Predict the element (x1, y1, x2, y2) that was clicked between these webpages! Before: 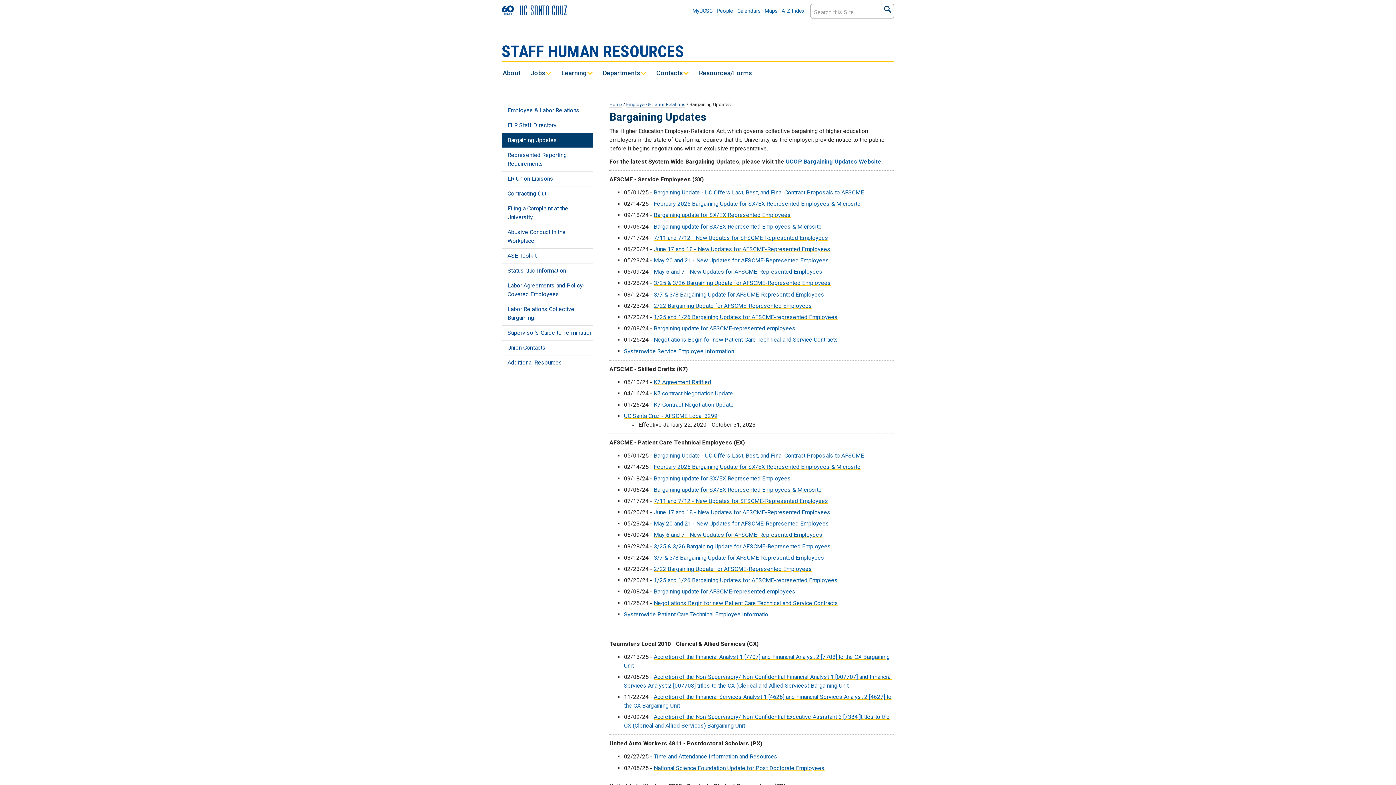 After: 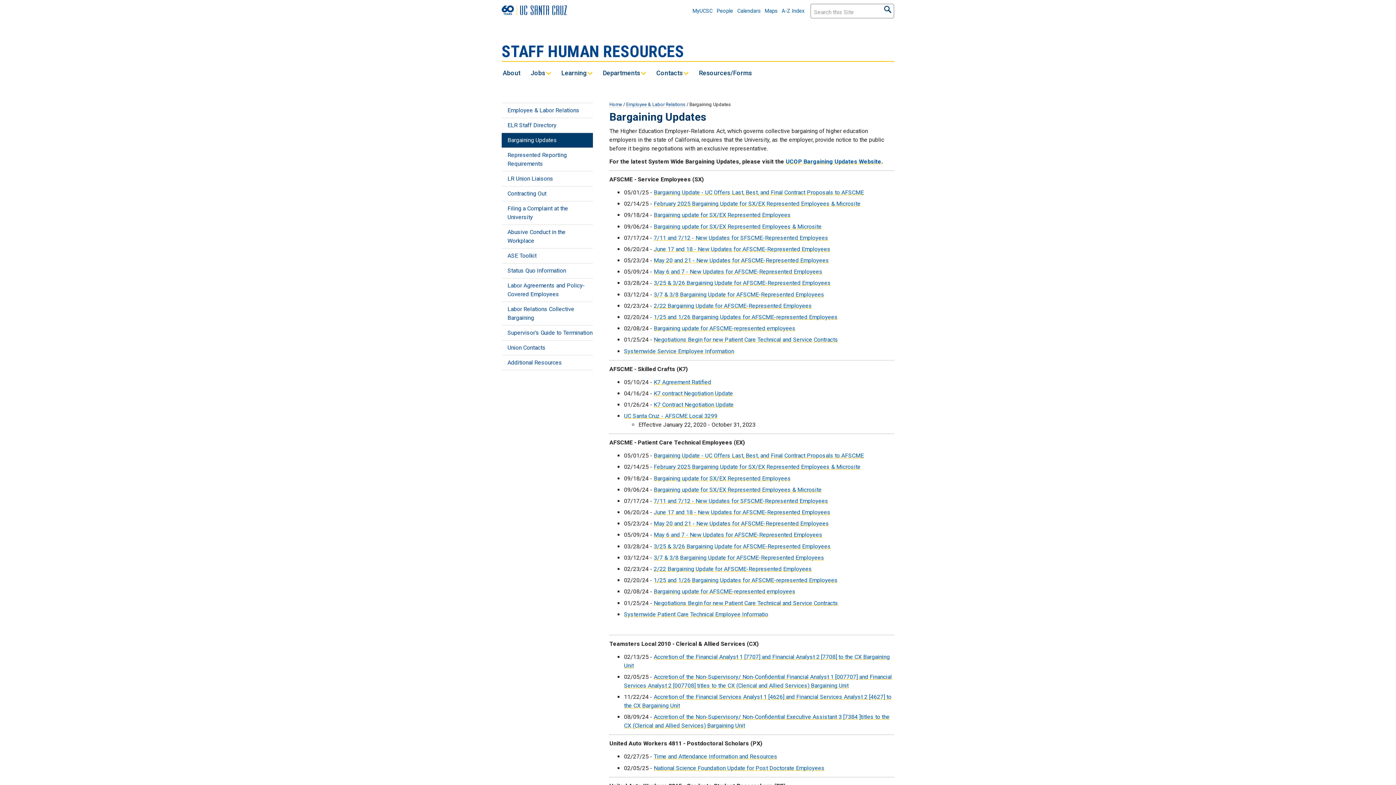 Action: label: May 6 and 7 - New Updates for AFSCME-Represented Employees bbox: (653, 531, 822, 538)